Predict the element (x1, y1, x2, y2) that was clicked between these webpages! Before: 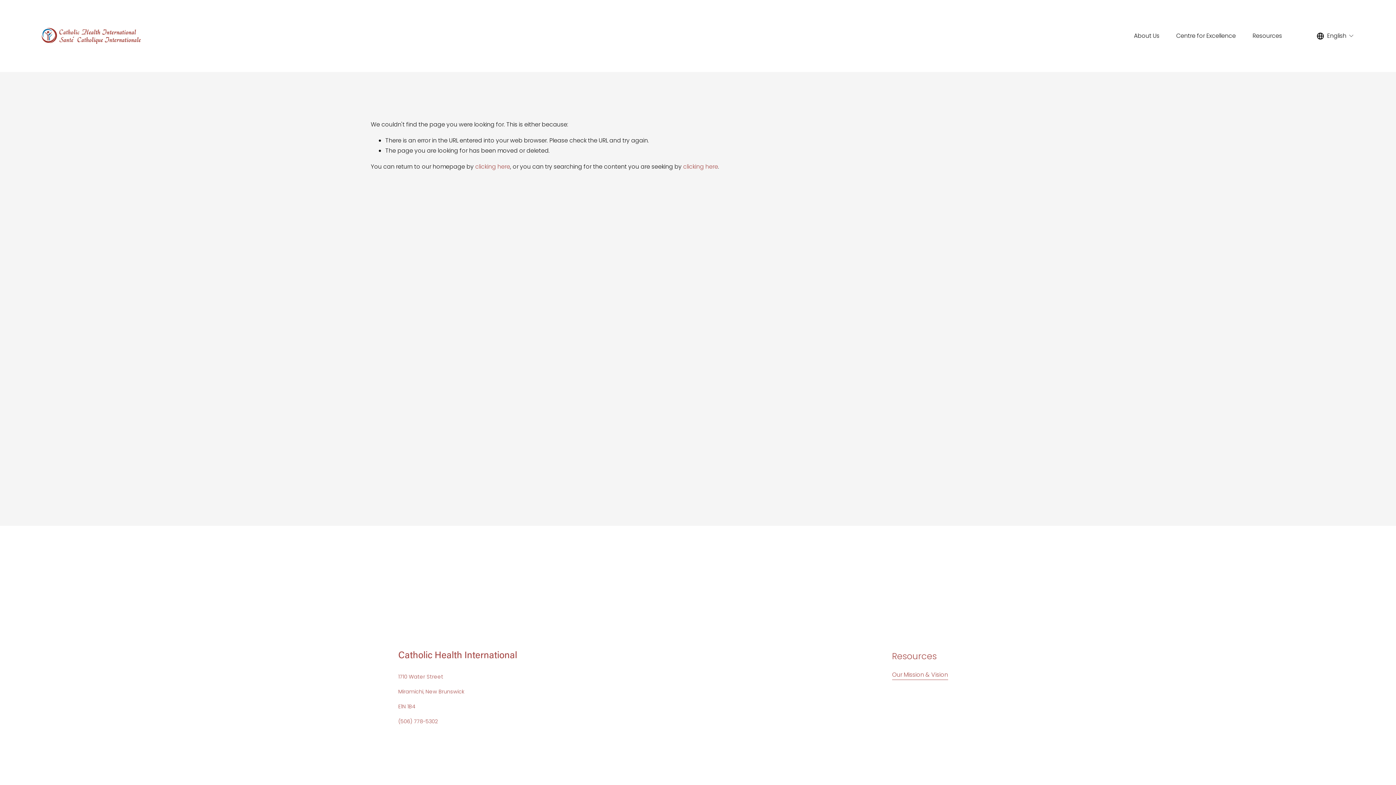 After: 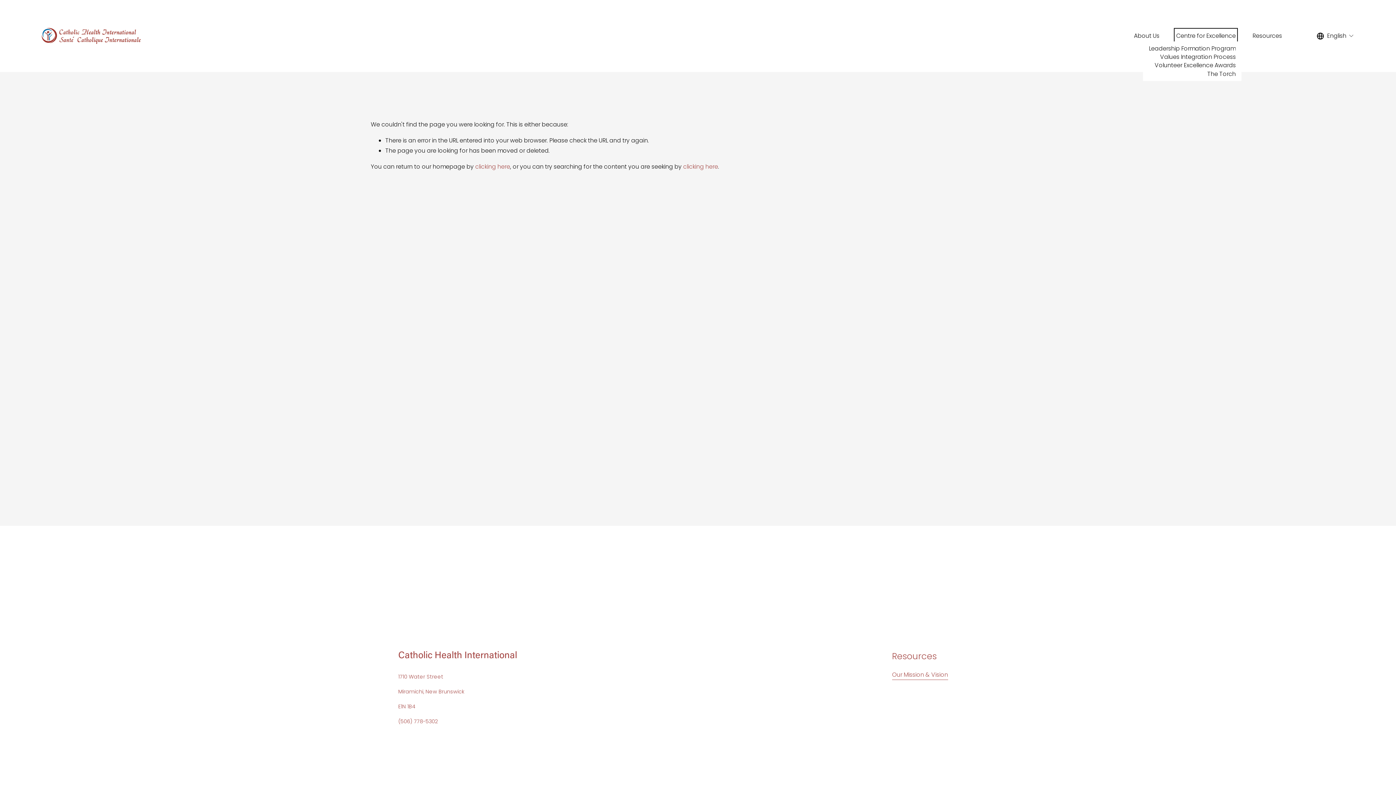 Action: label: folder dropdown bbox: (1176, 30, 1236, 41)